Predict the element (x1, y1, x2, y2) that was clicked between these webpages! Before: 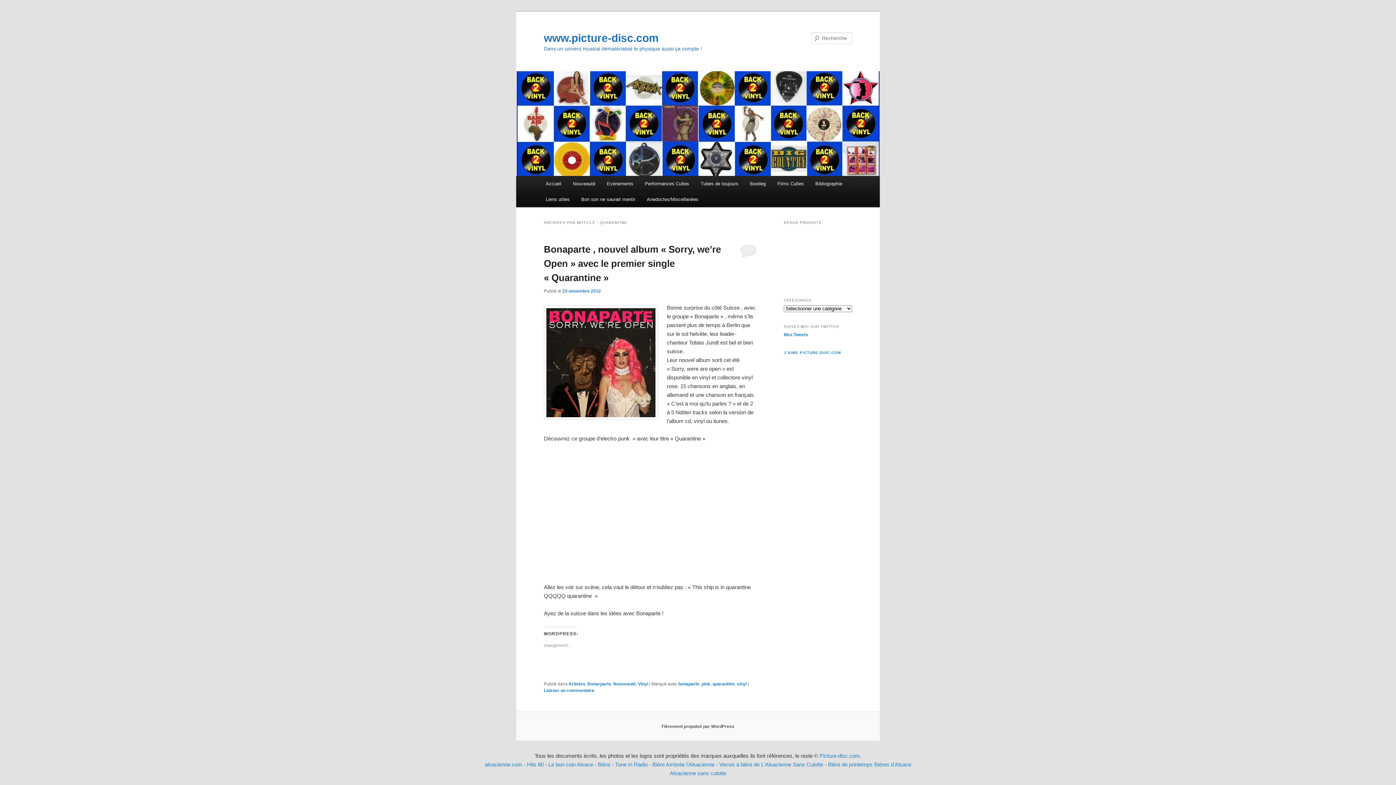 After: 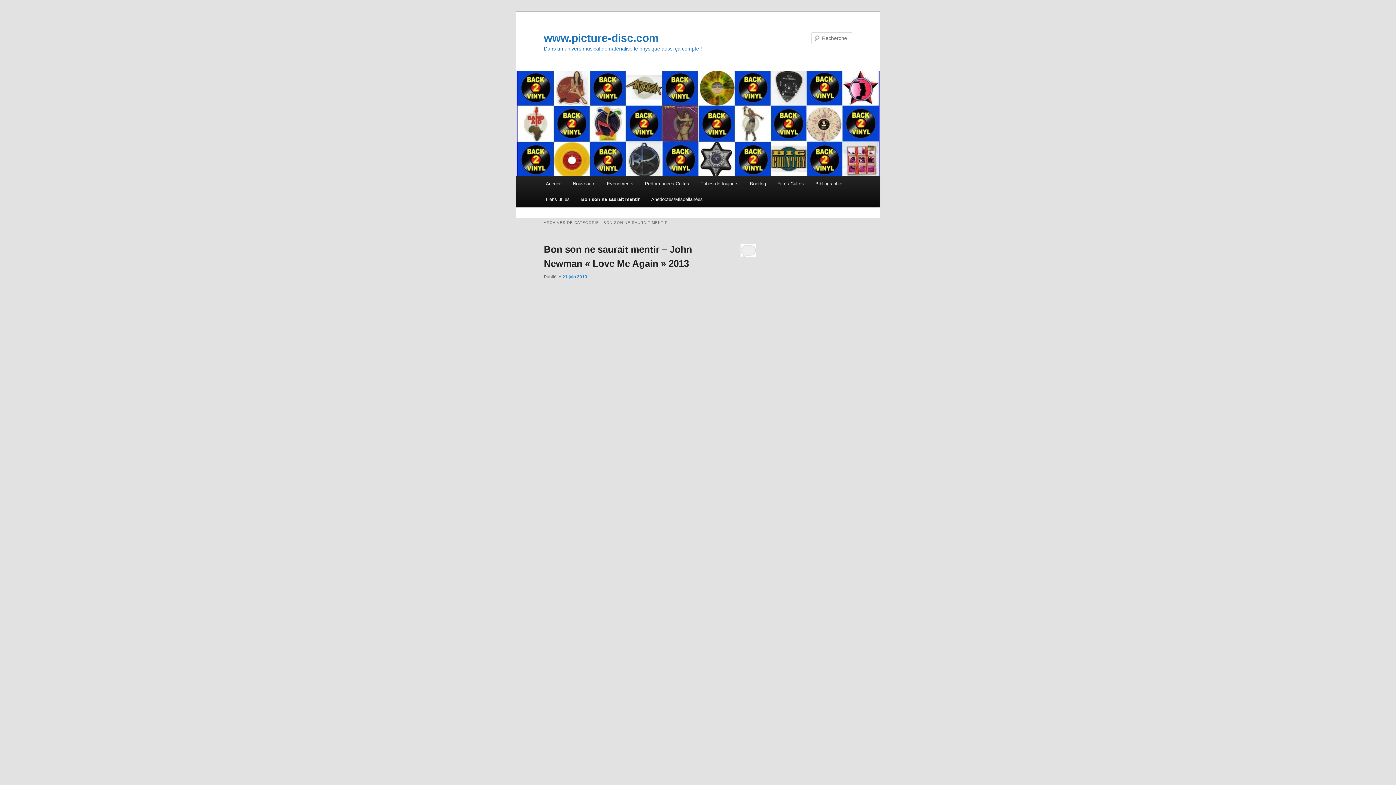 Action: bbox: (575, 191, 641, 207) label: Bon son ne saurait mentir